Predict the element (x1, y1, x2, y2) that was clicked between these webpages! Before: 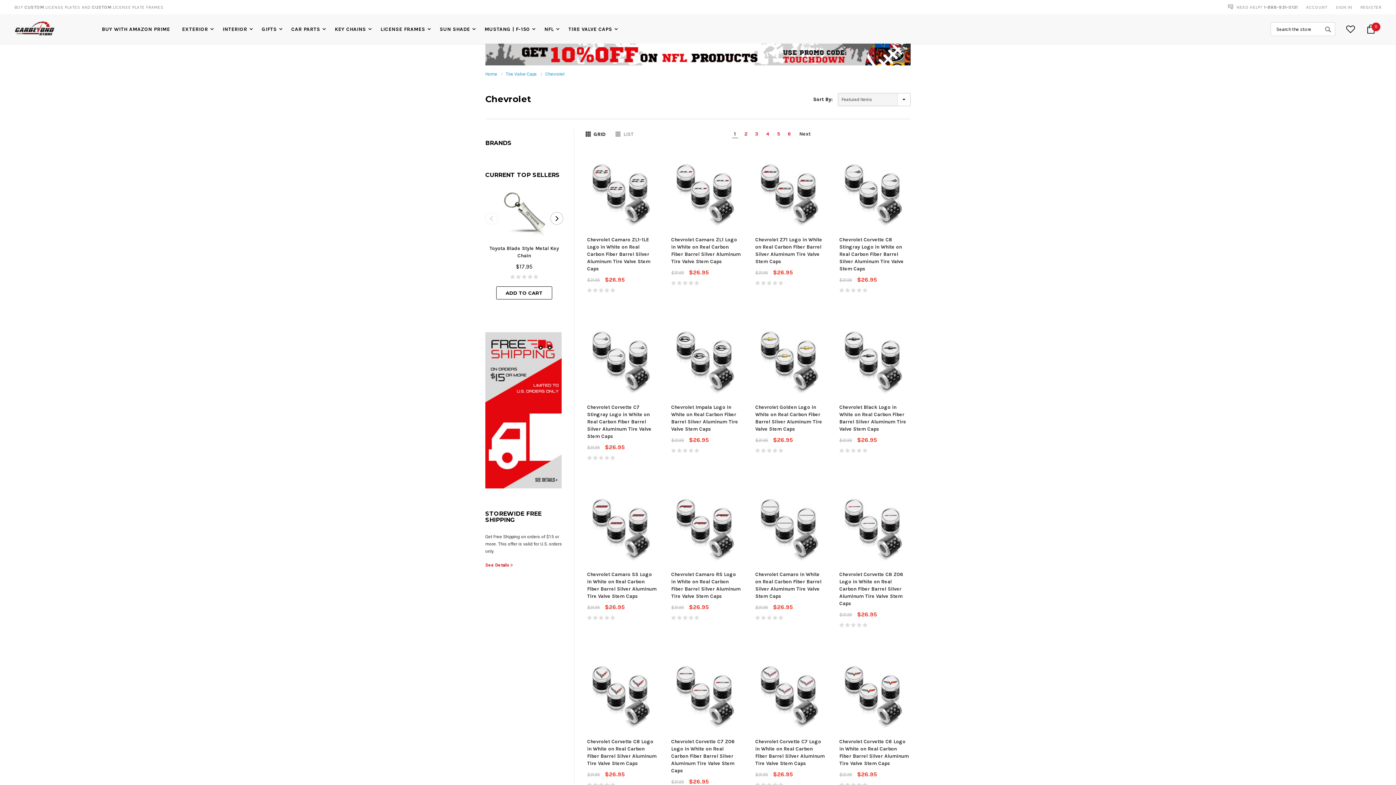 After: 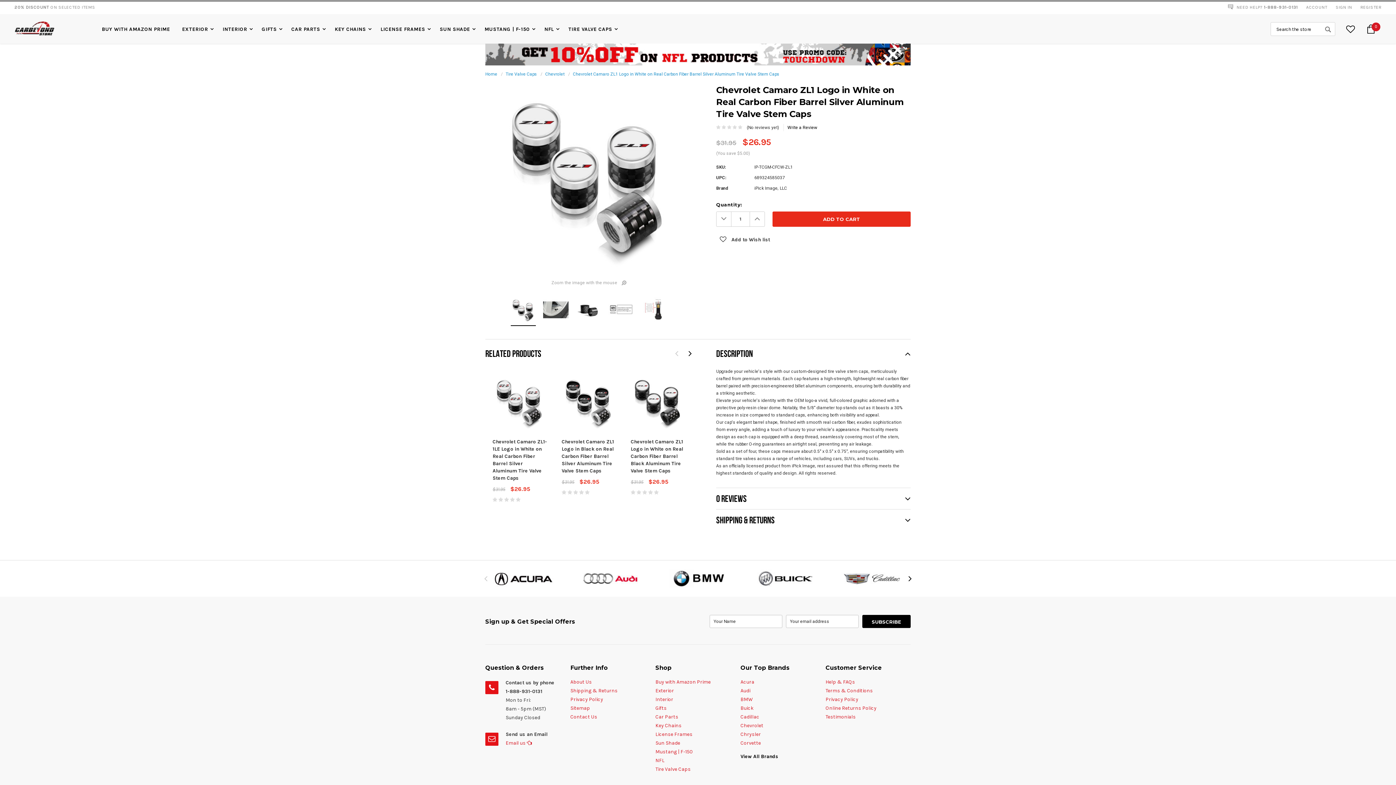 Action: bbox: (671, 158, 740, 227)